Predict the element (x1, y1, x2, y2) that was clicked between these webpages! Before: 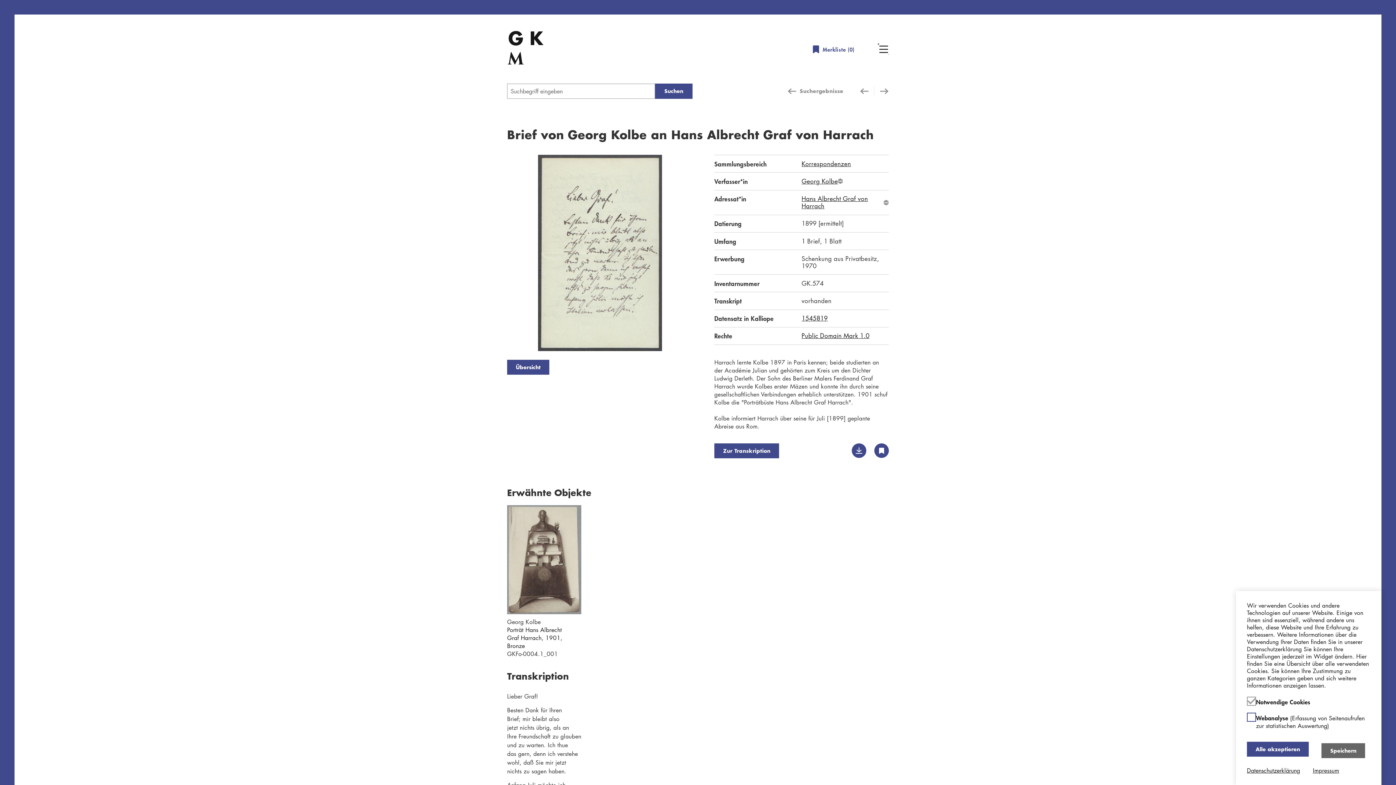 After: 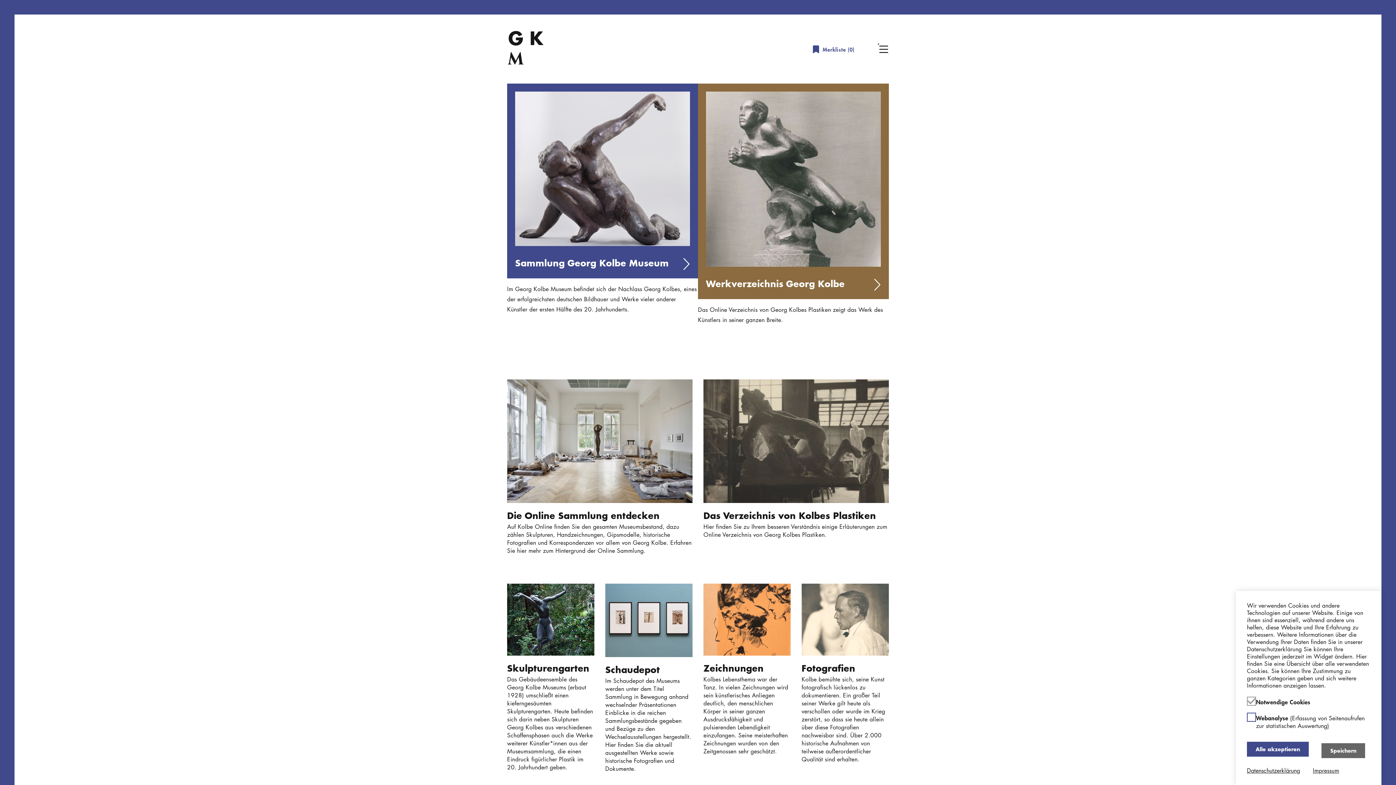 Action: bbox: (507, 29, 813, 69)